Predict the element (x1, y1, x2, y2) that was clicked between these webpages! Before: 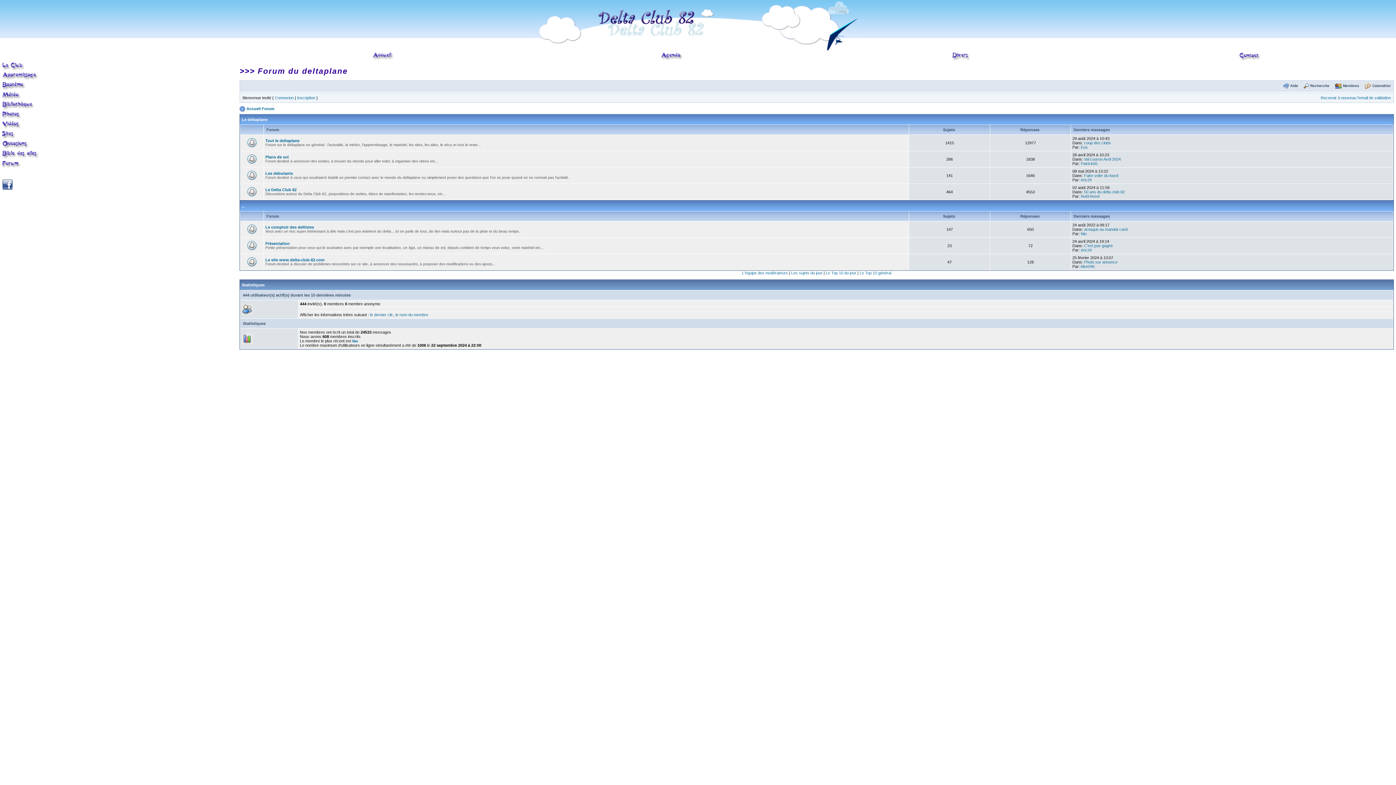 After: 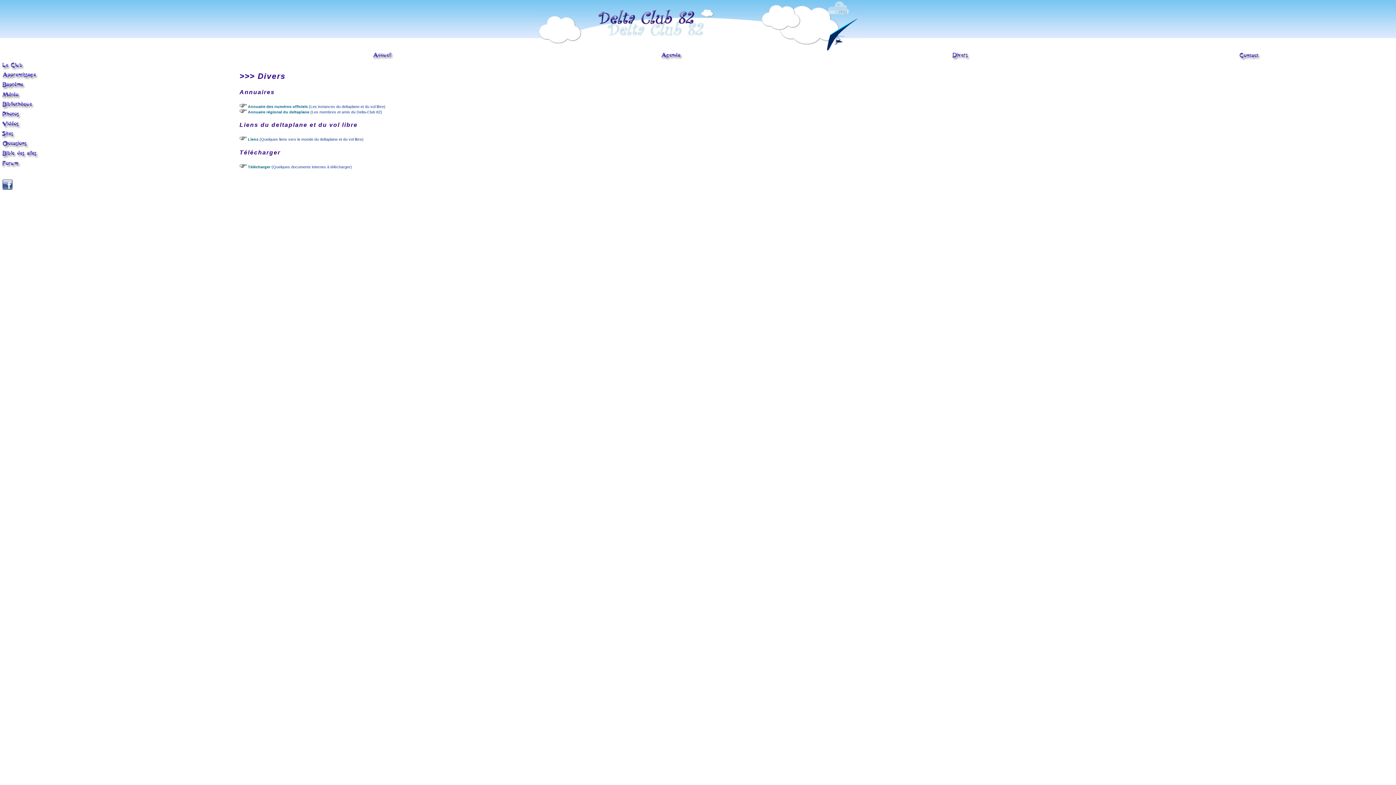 Action: bbox: (952, 54, 970, 58)